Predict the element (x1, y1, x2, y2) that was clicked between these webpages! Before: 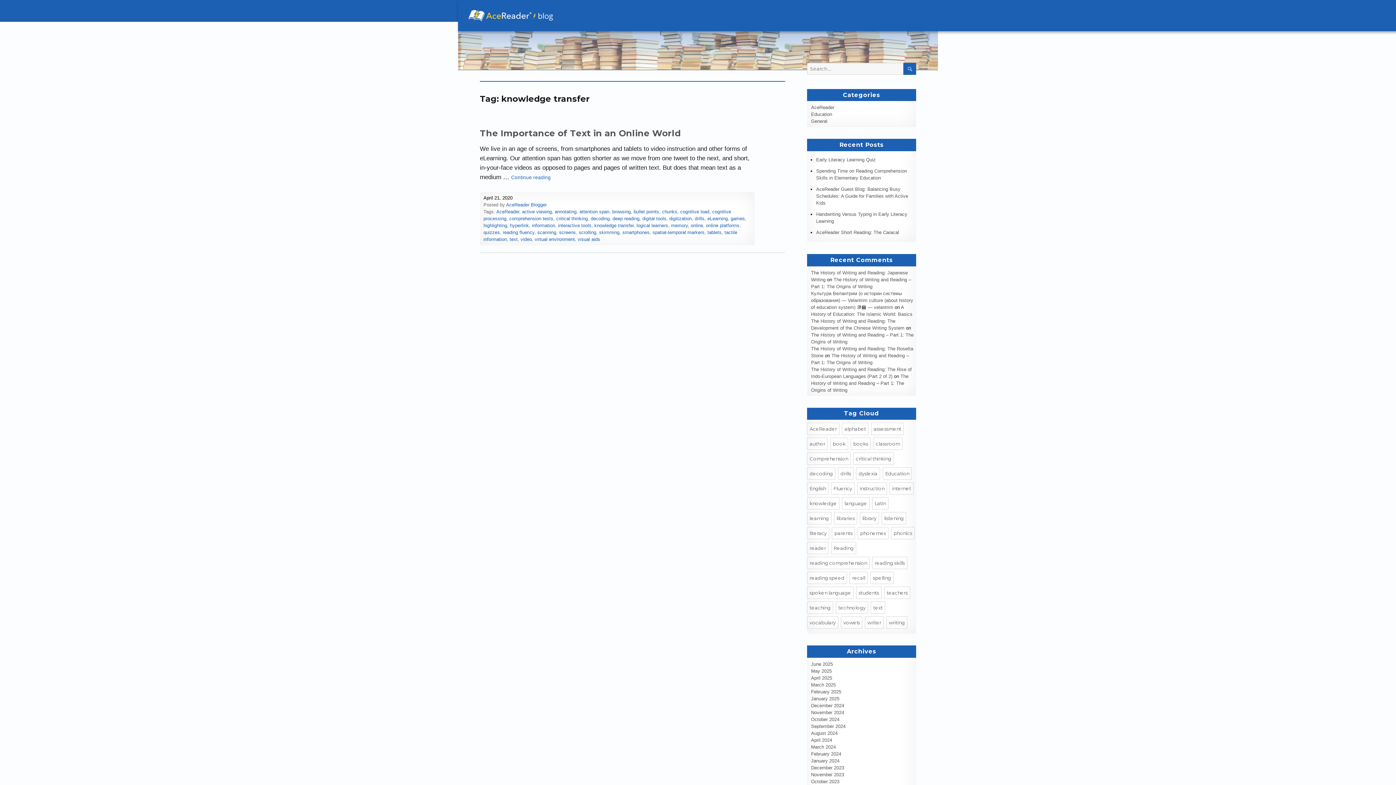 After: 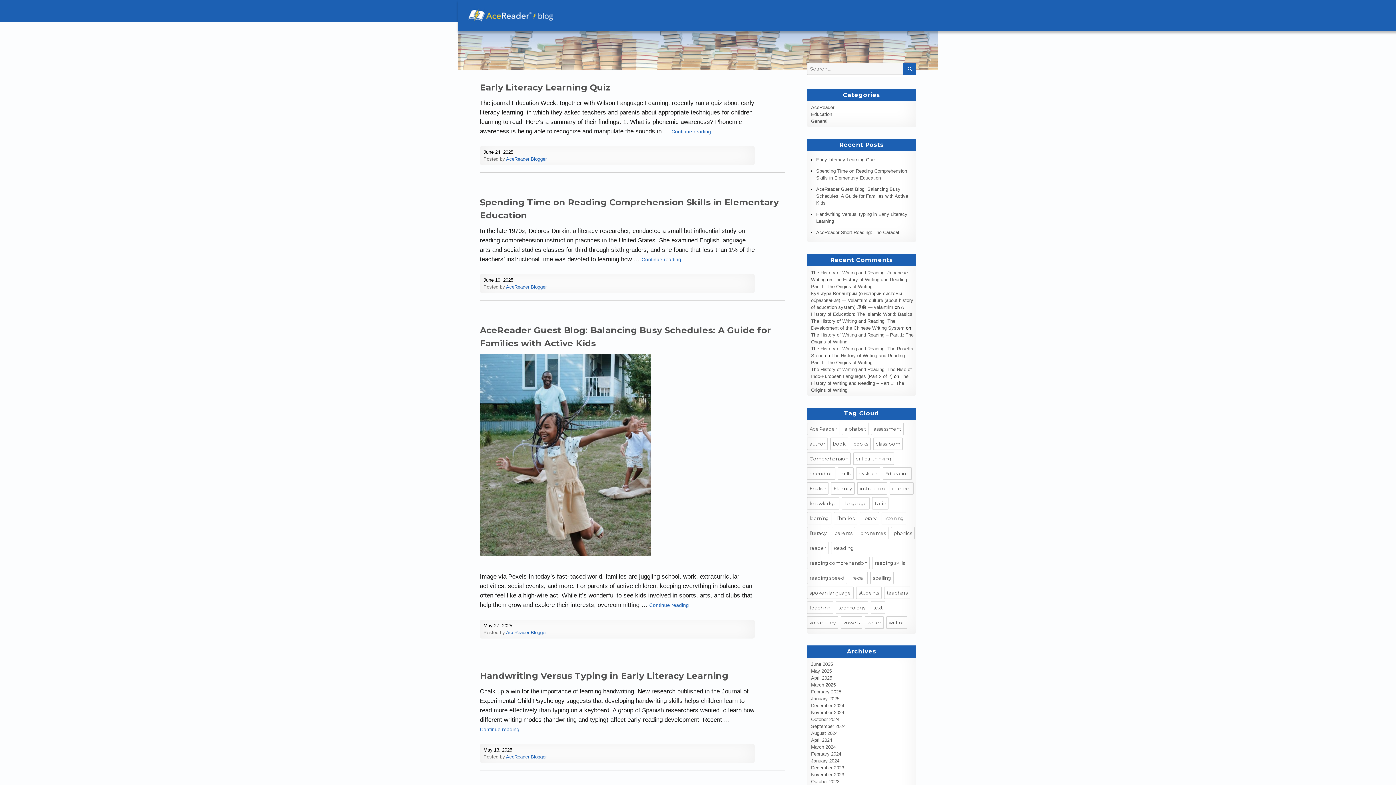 Action: bbox: (467, 8, 554, 22)